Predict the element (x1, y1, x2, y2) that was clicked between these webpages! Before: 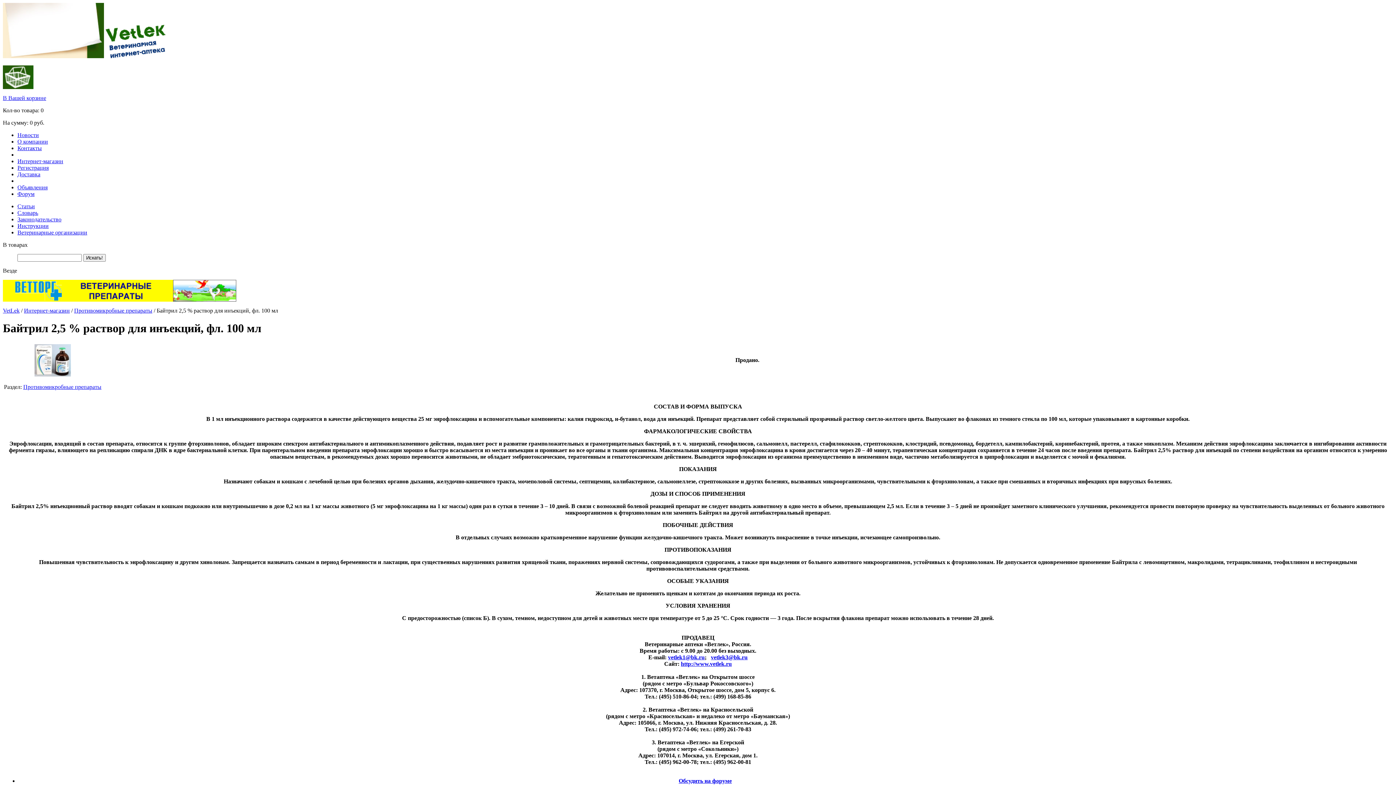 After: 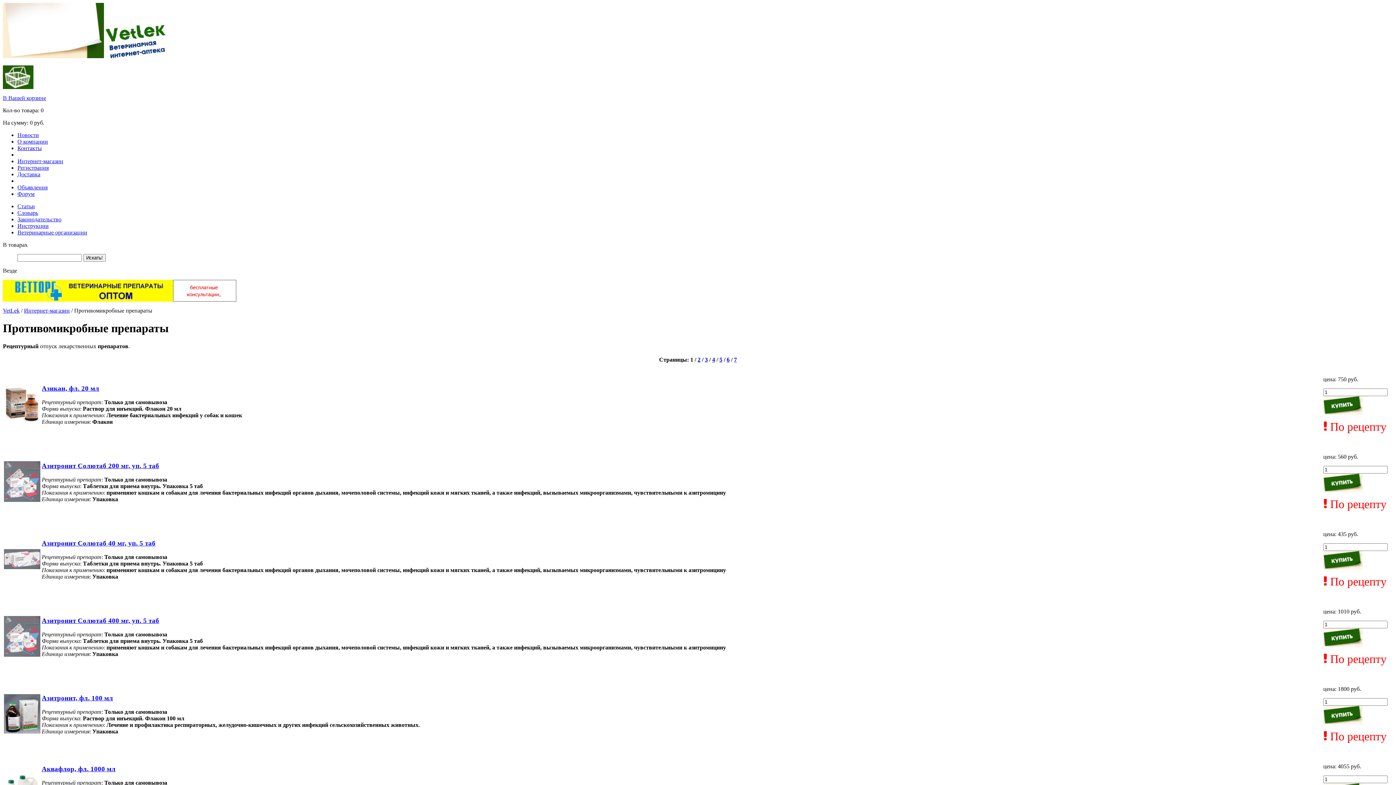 Action: bbox: (74, 307, 152, 313) label: Противомикробные препараты